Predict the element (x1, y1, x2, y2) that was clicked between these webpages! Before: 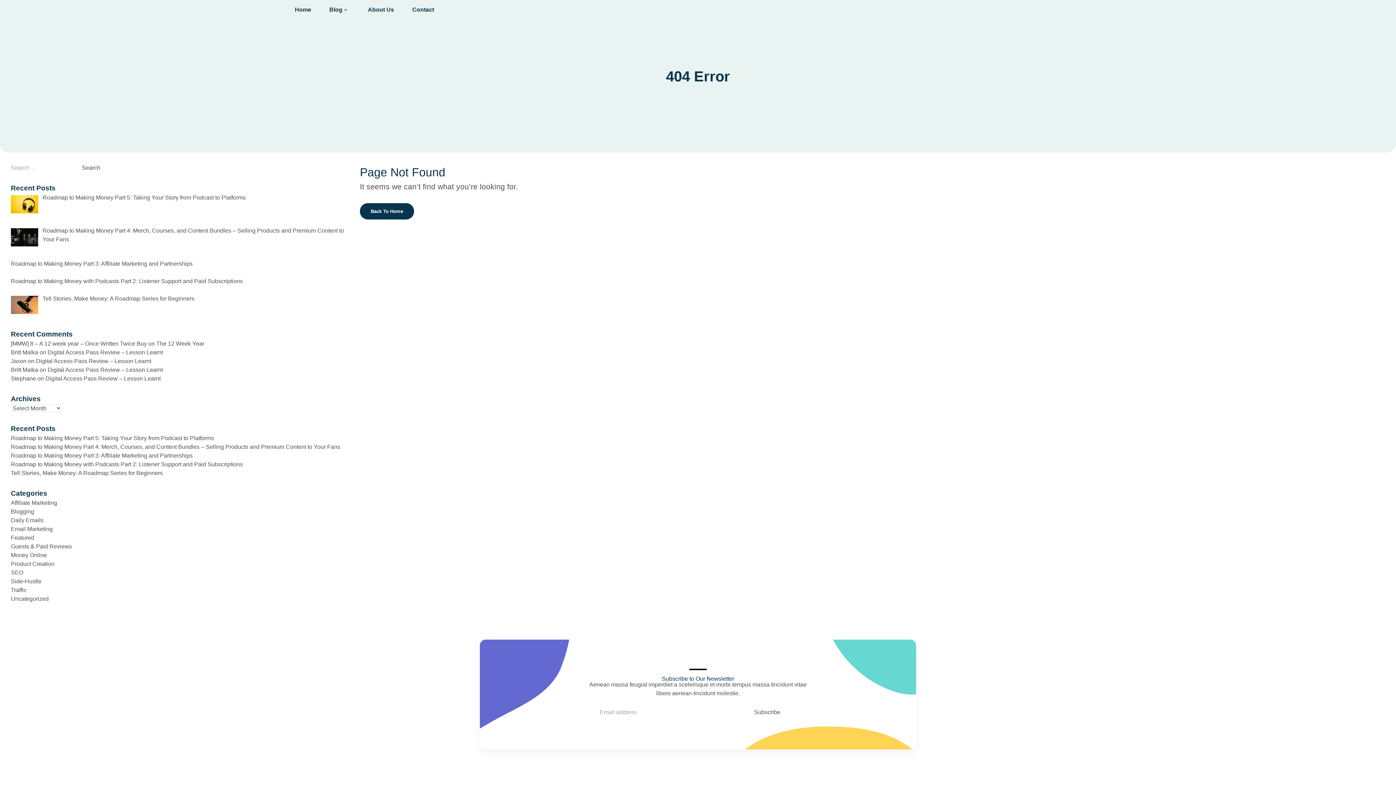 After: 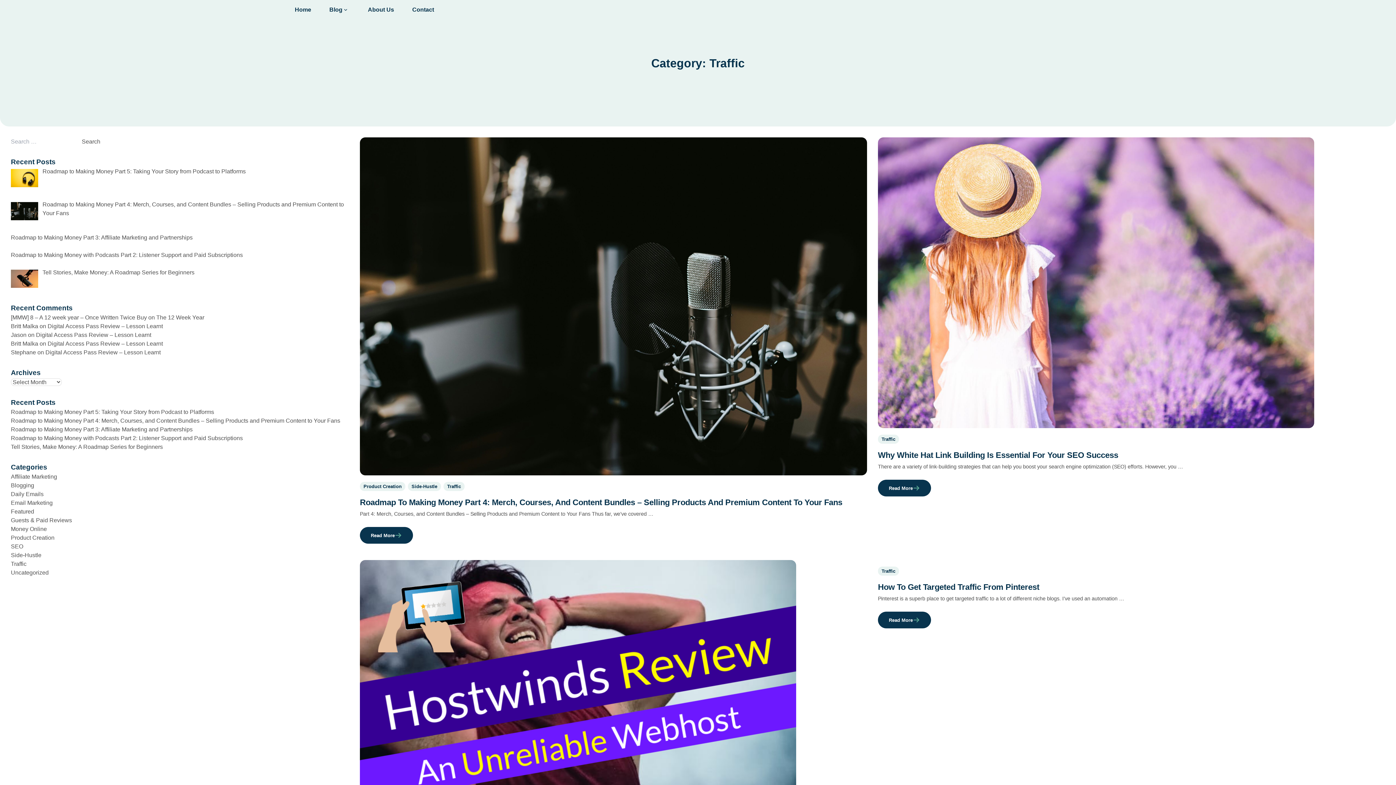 Action: label: Traffic bbox: (10, 587, 26, 593)